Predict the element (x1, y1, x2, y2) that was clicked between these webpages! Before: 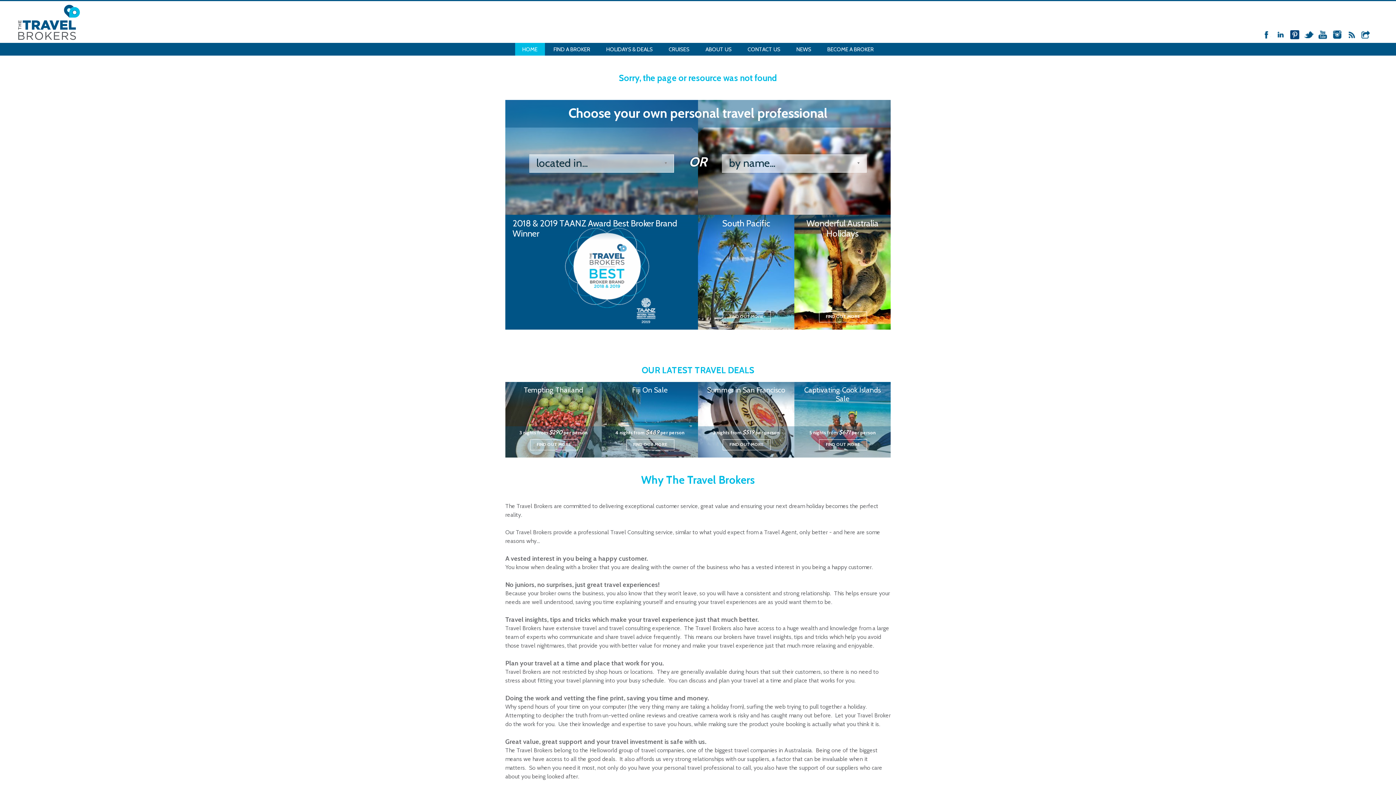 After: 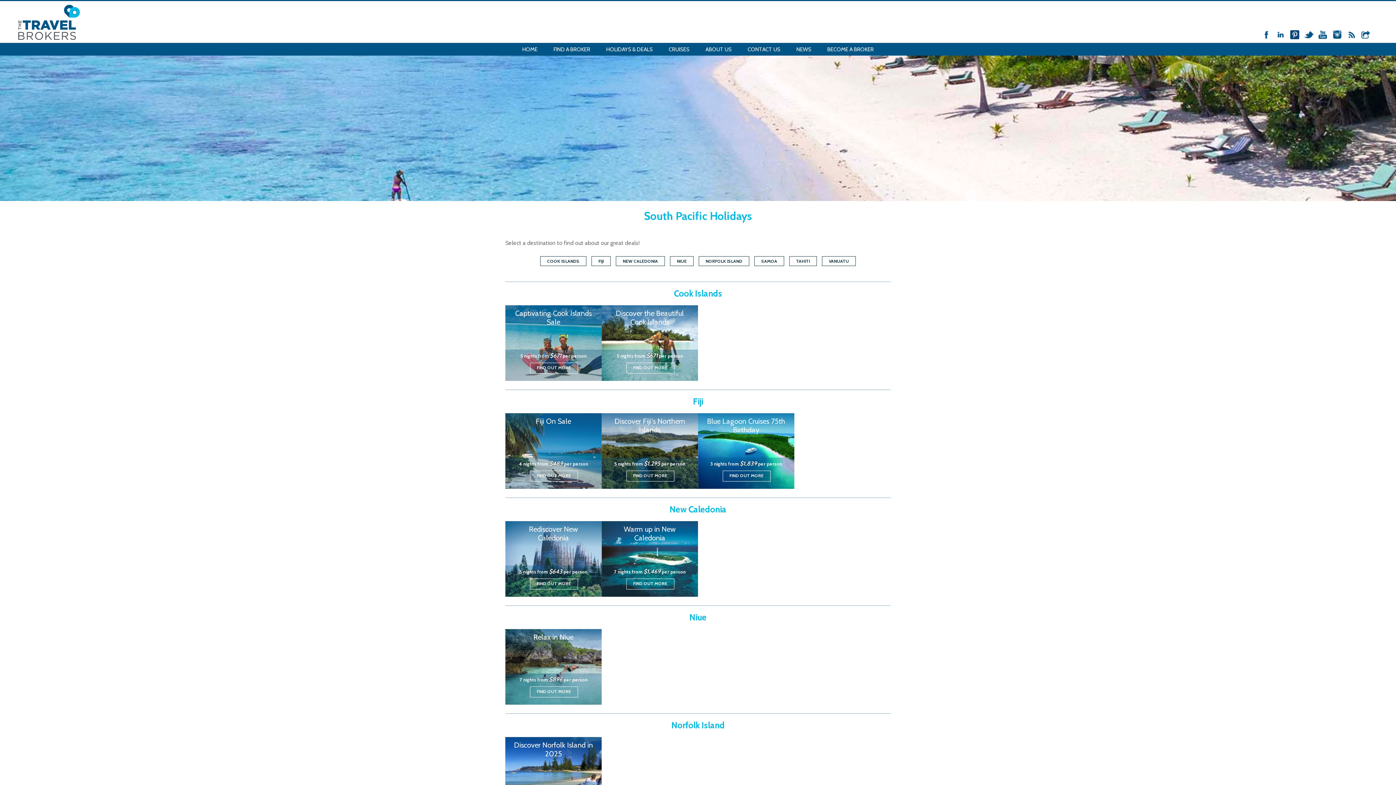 Action: label: FIND OUT MORE bbox: (722, 311, 770, 322)